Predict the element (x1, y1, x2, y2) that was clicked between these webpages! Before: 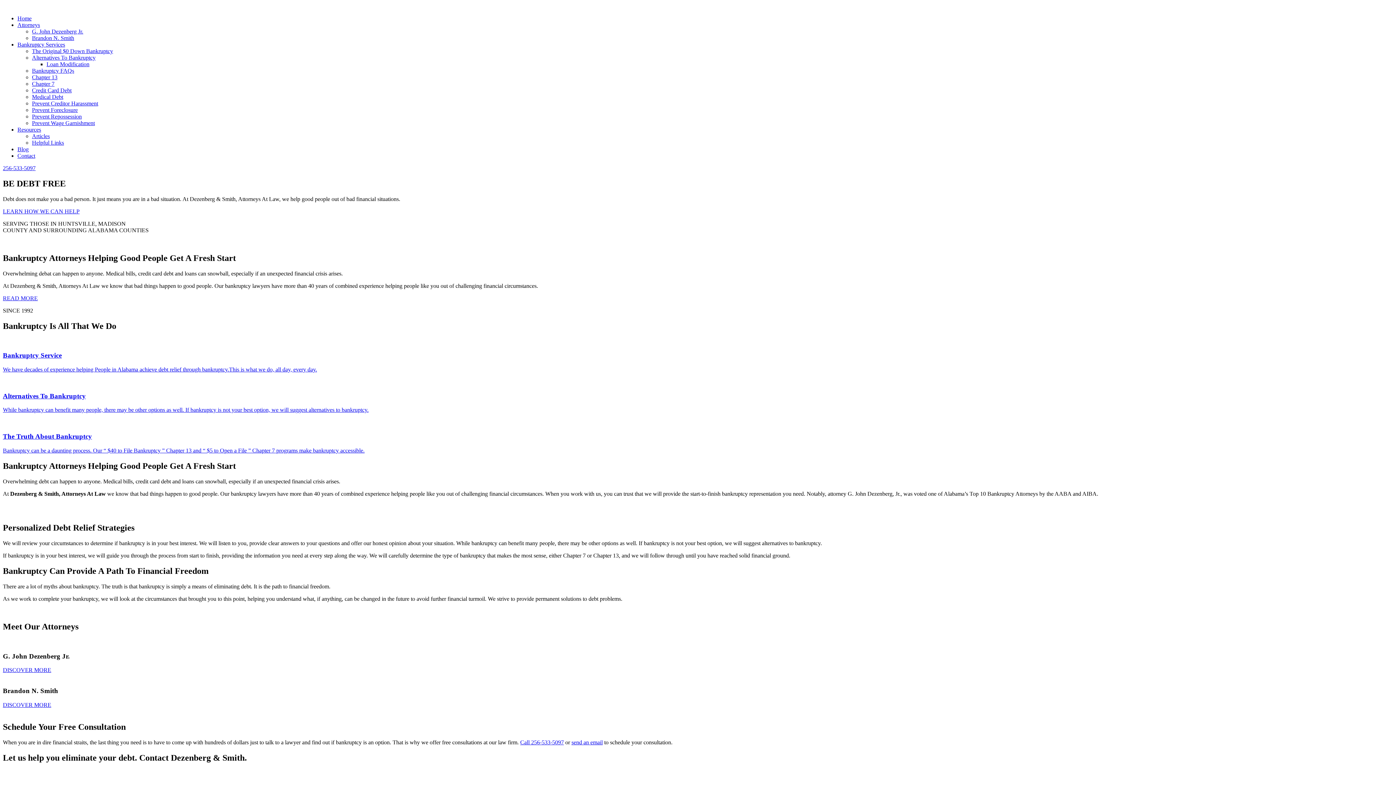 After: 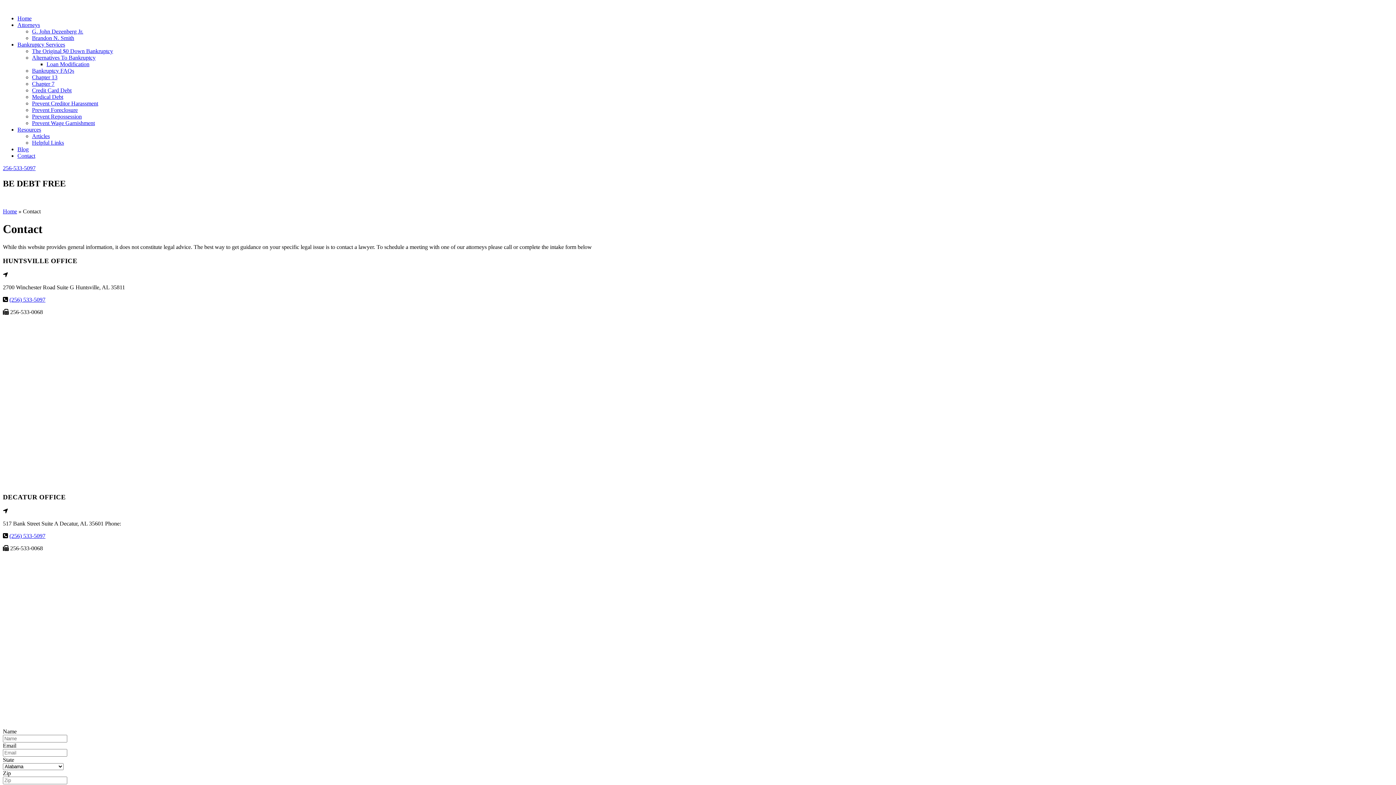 Action: bbox: (17, 152, 35, 158) label: Contact